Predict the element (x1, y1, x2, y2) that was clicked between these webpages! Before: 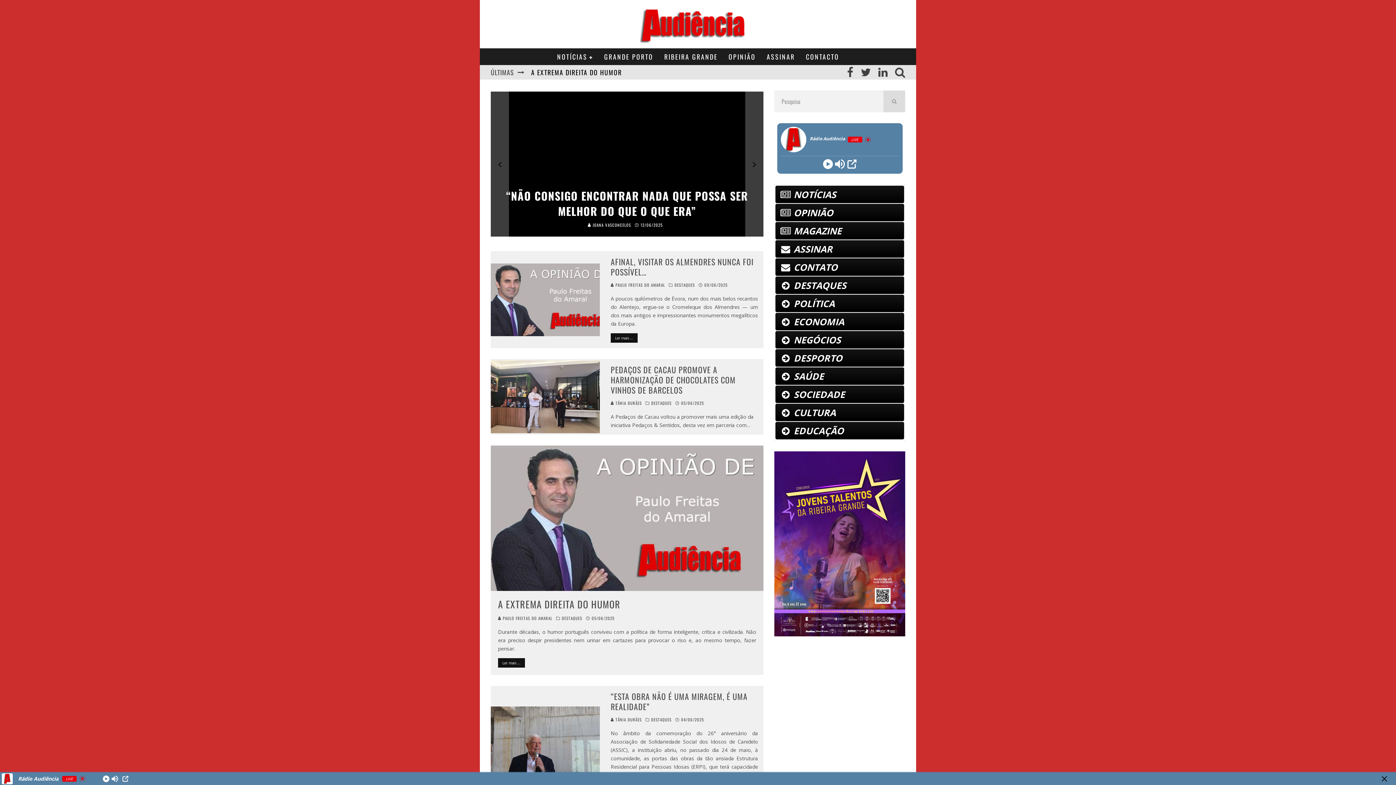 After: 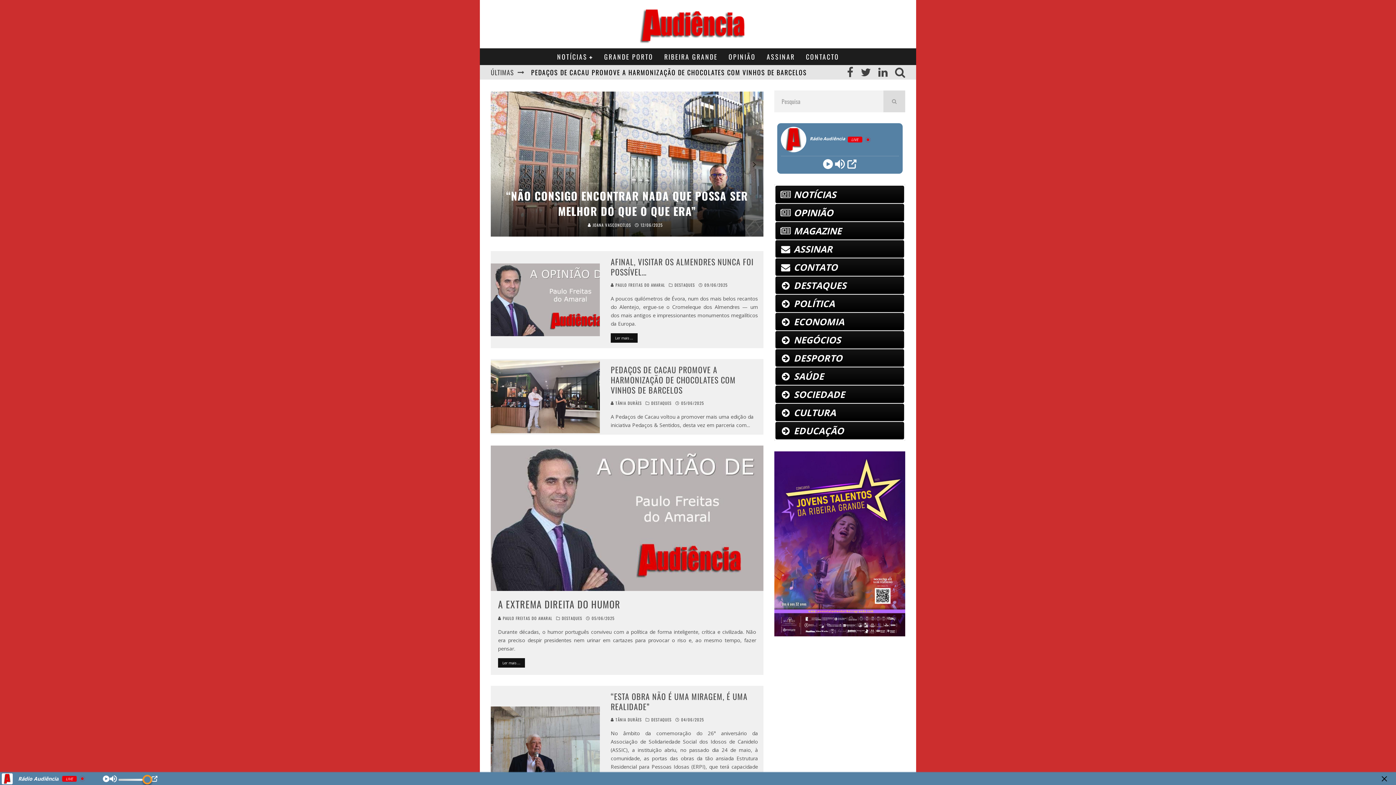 Action: bbox: (110, 774, 121, 783)